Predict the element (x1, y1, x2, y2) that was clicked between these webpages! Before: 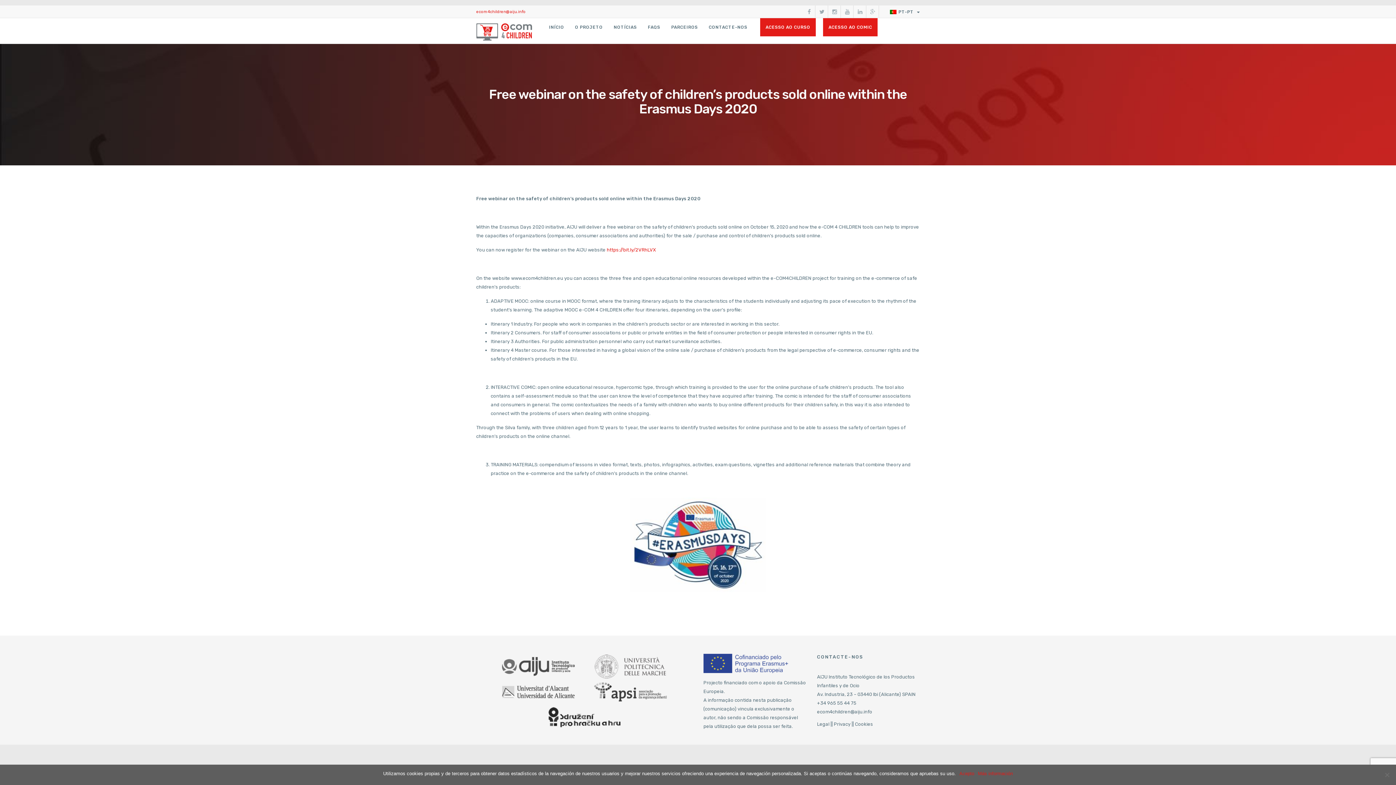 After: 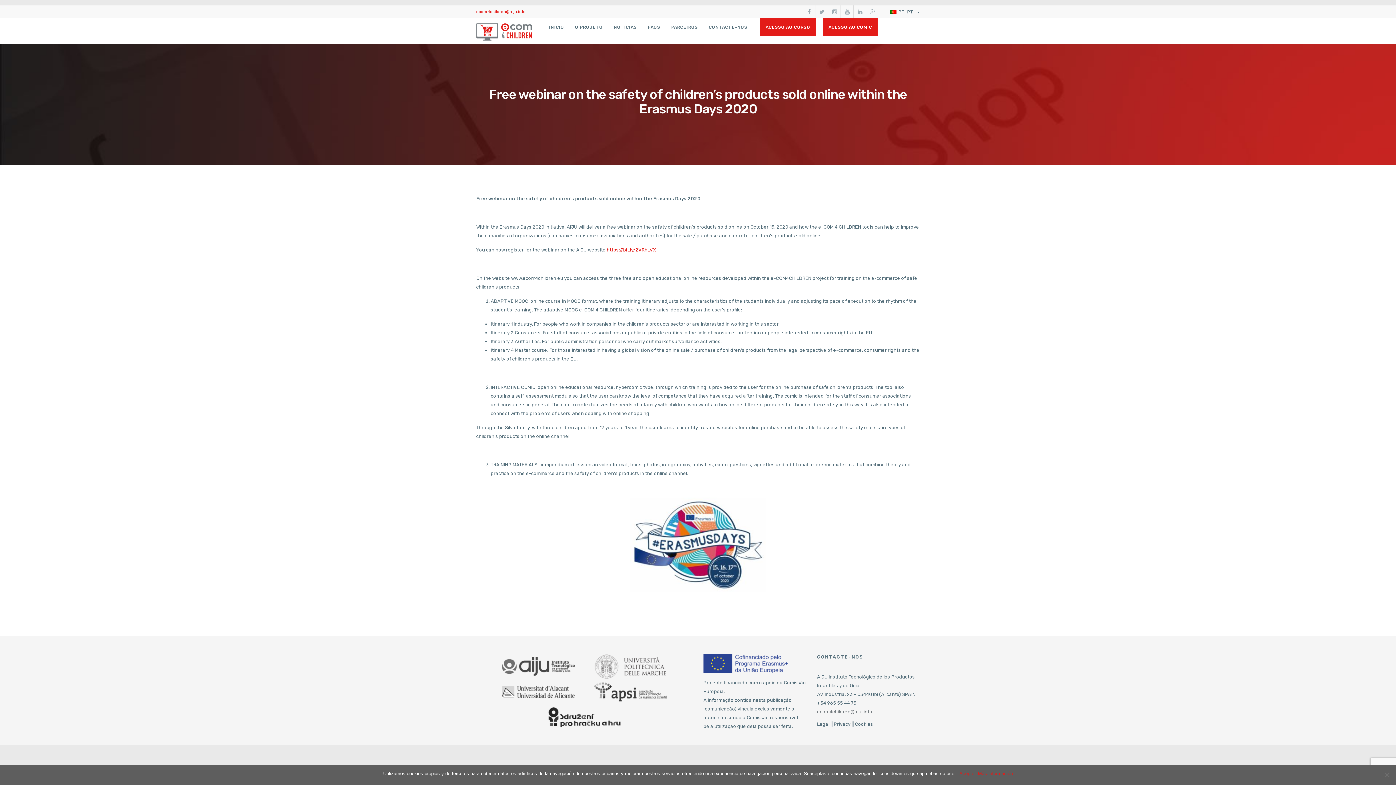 Action: bbox: (817, 709, 872, 714) label: ecom4children@aiju.info